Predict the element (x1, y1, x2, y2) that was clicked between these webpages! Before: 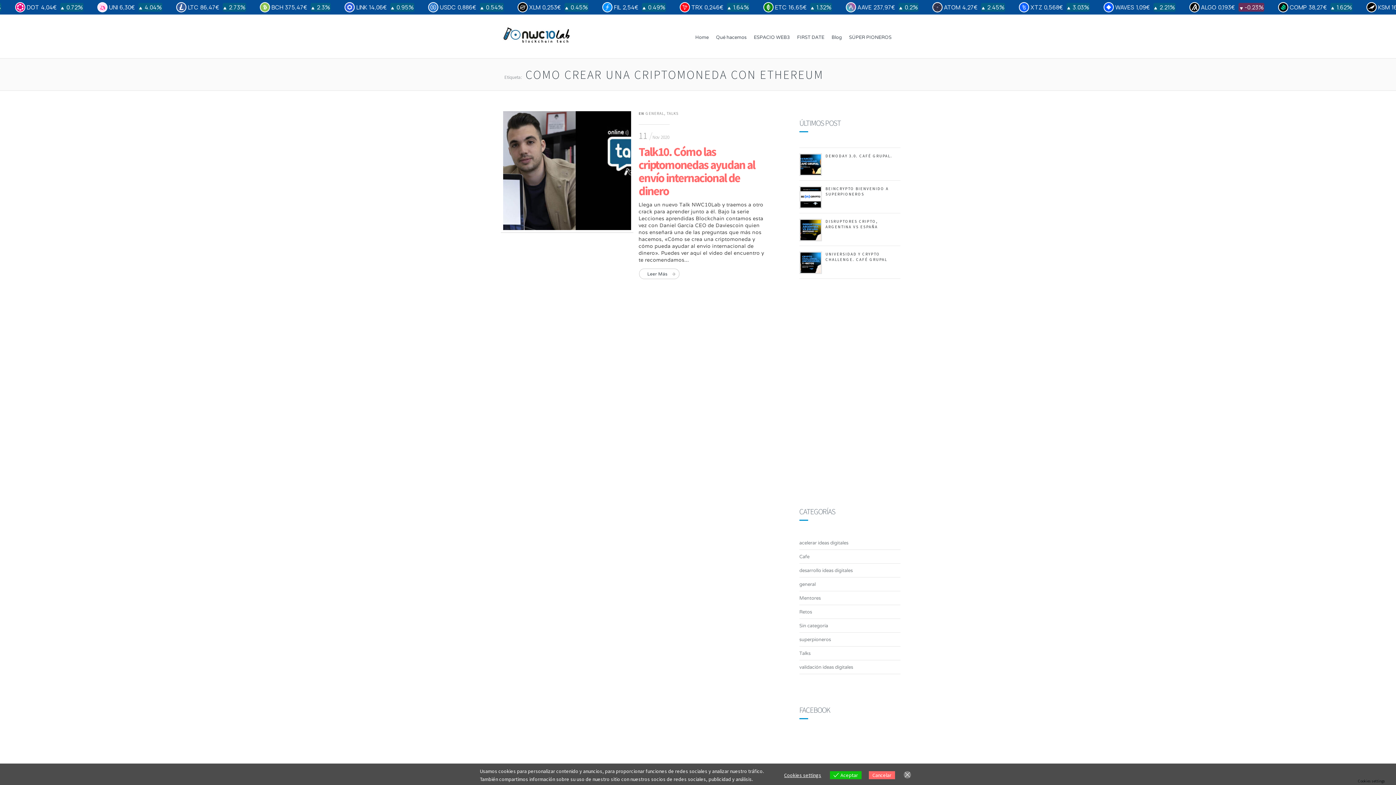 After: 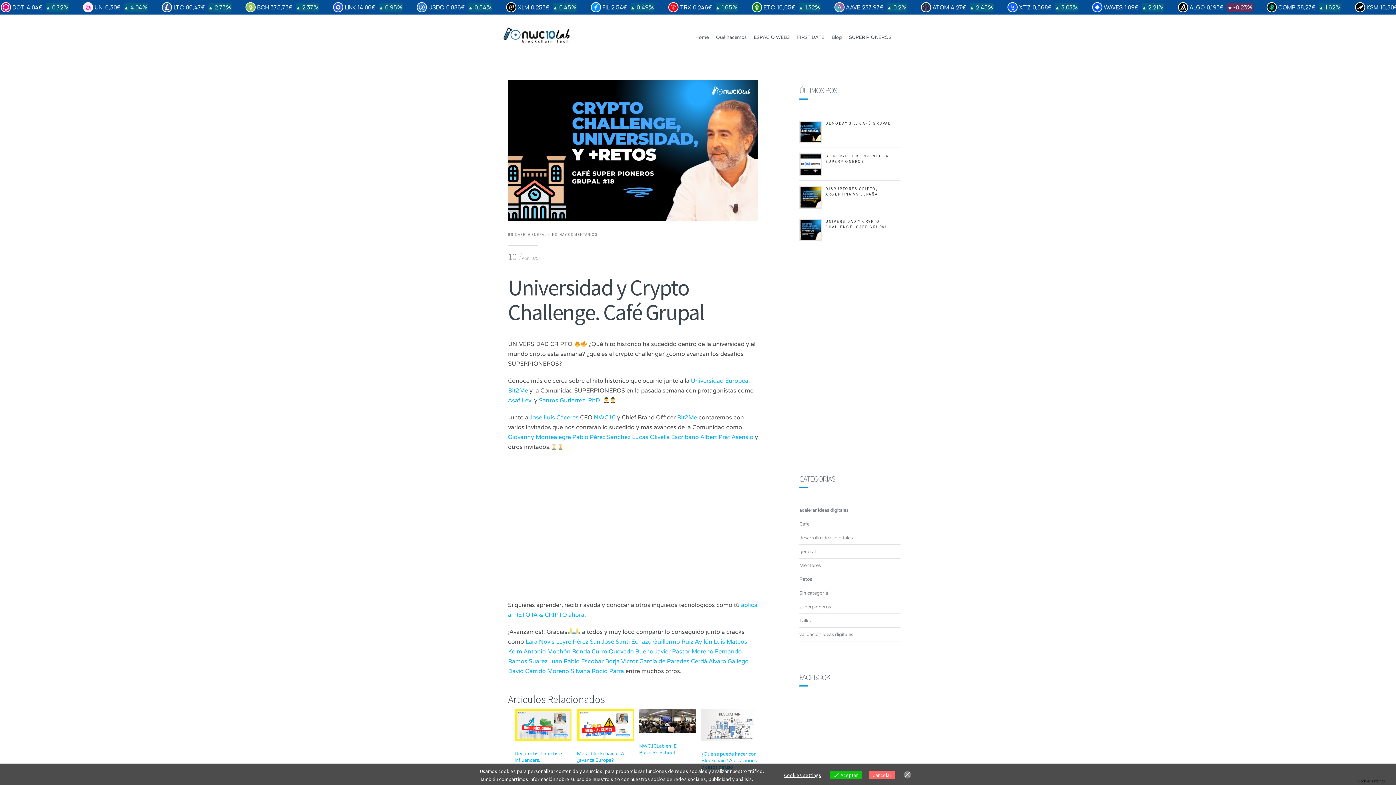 Action: bbox: (825, 251, 887, 262) label: UNIVERSIDAD Y CRYPTO CHALLENGE. CAFÉ GRUPAL